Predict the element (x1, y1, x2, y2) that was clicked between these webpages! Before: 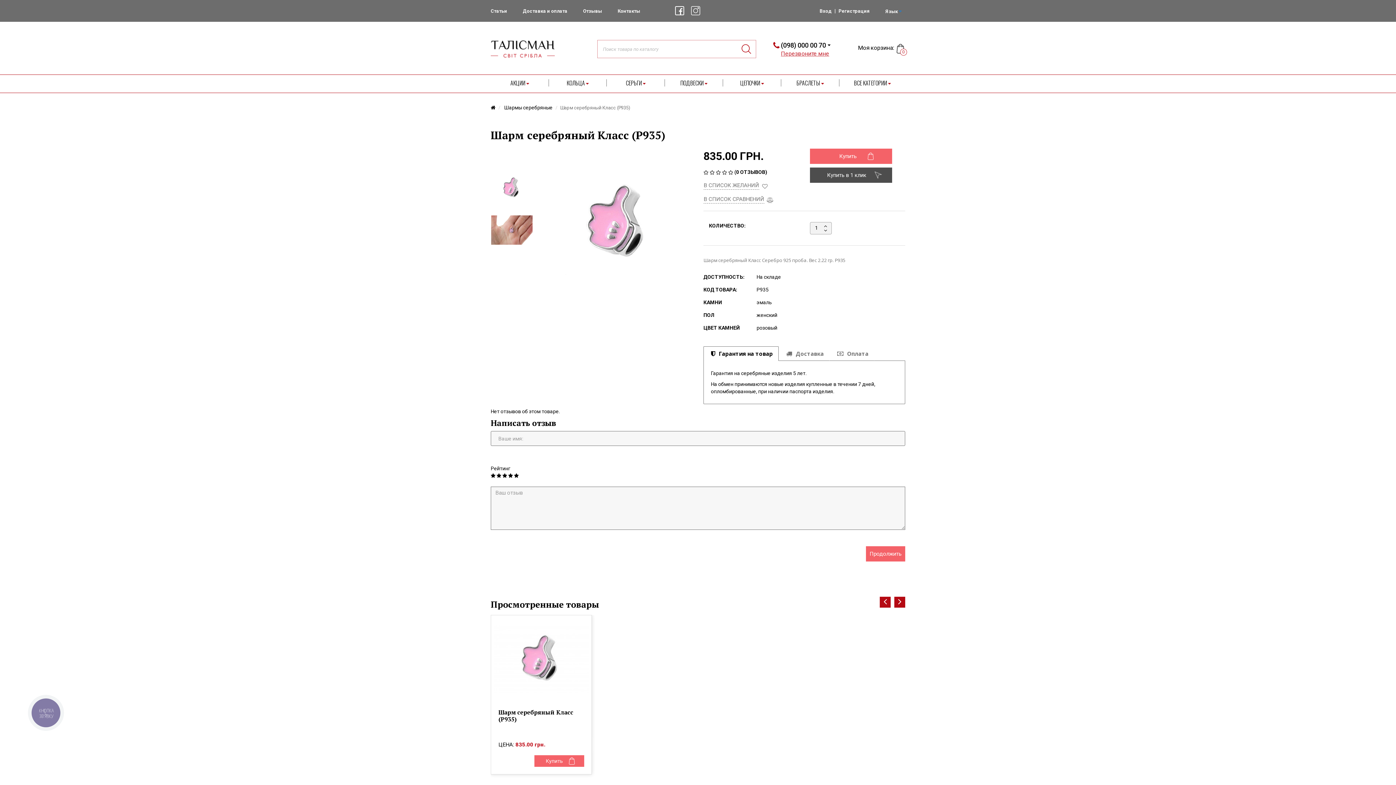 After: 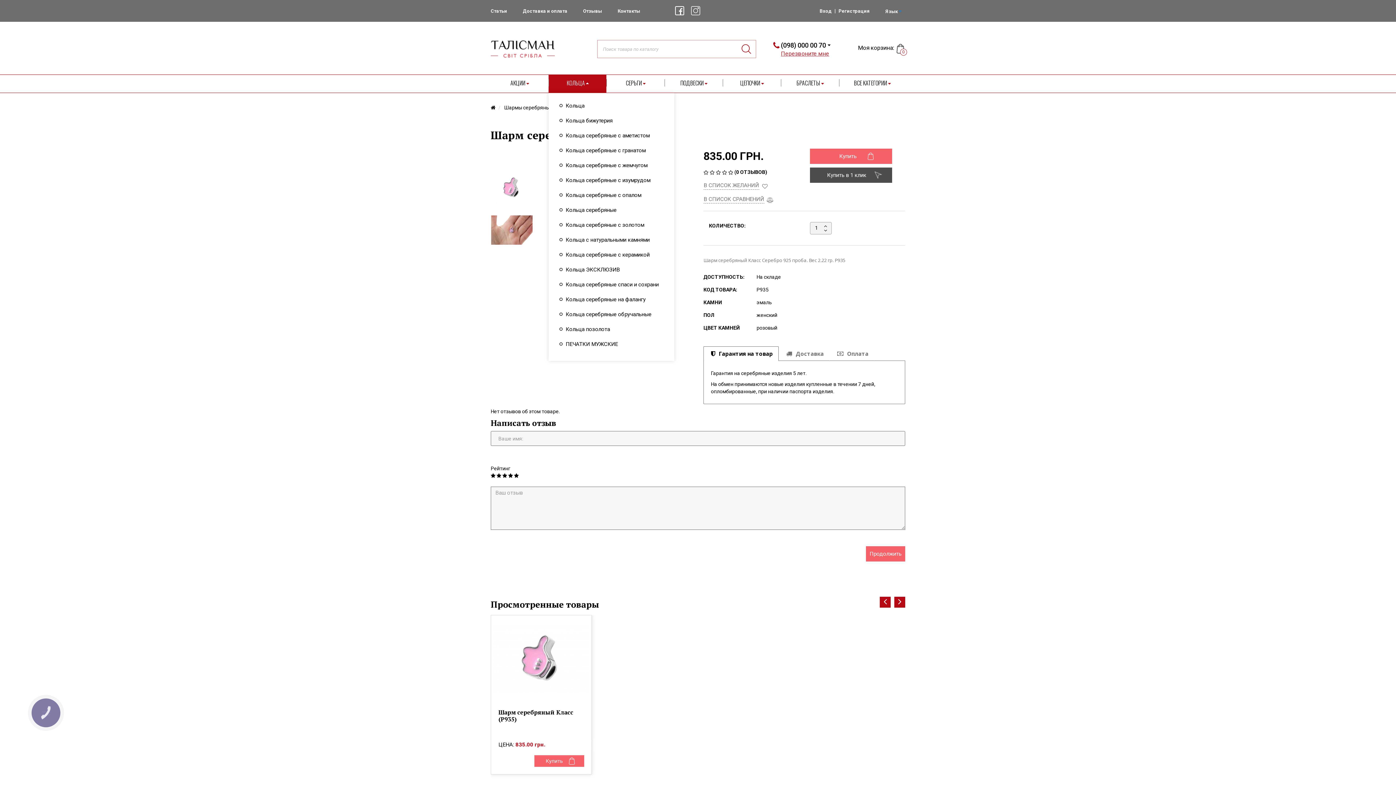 Action: bbox: (566, 78, 588, 87) label: КОЛЬЦА 